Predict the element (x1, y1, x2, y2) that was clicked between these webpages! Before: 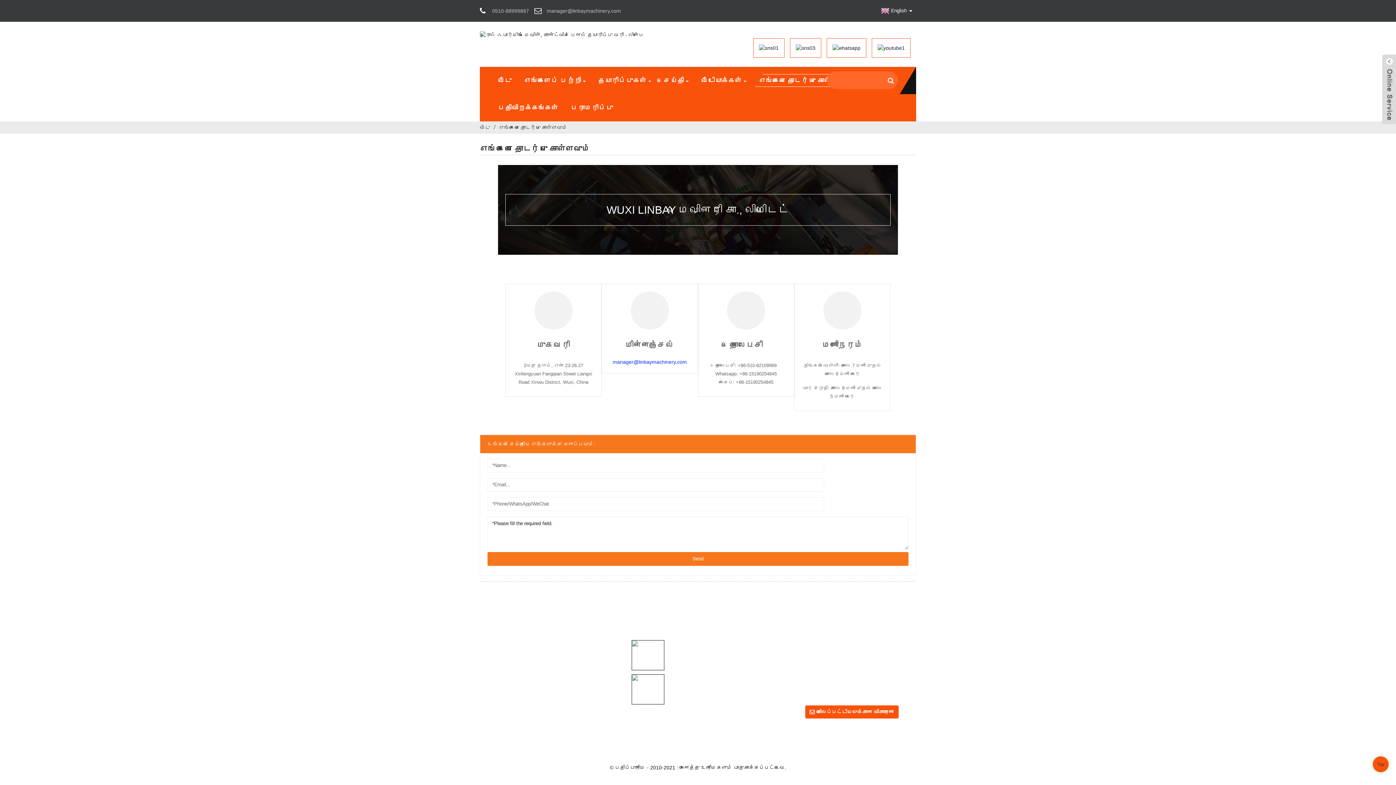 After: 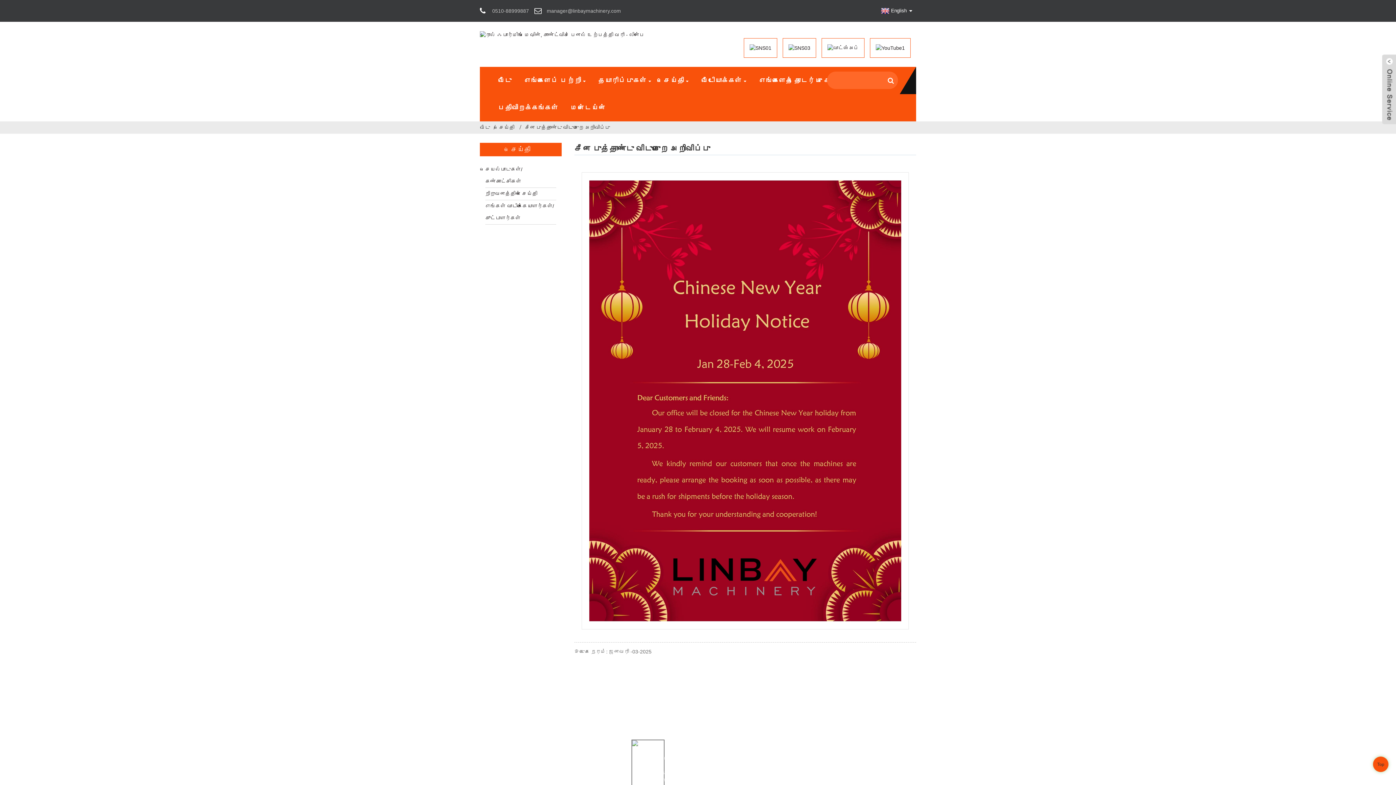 Action: bbox: (632, 652, 664, 658)